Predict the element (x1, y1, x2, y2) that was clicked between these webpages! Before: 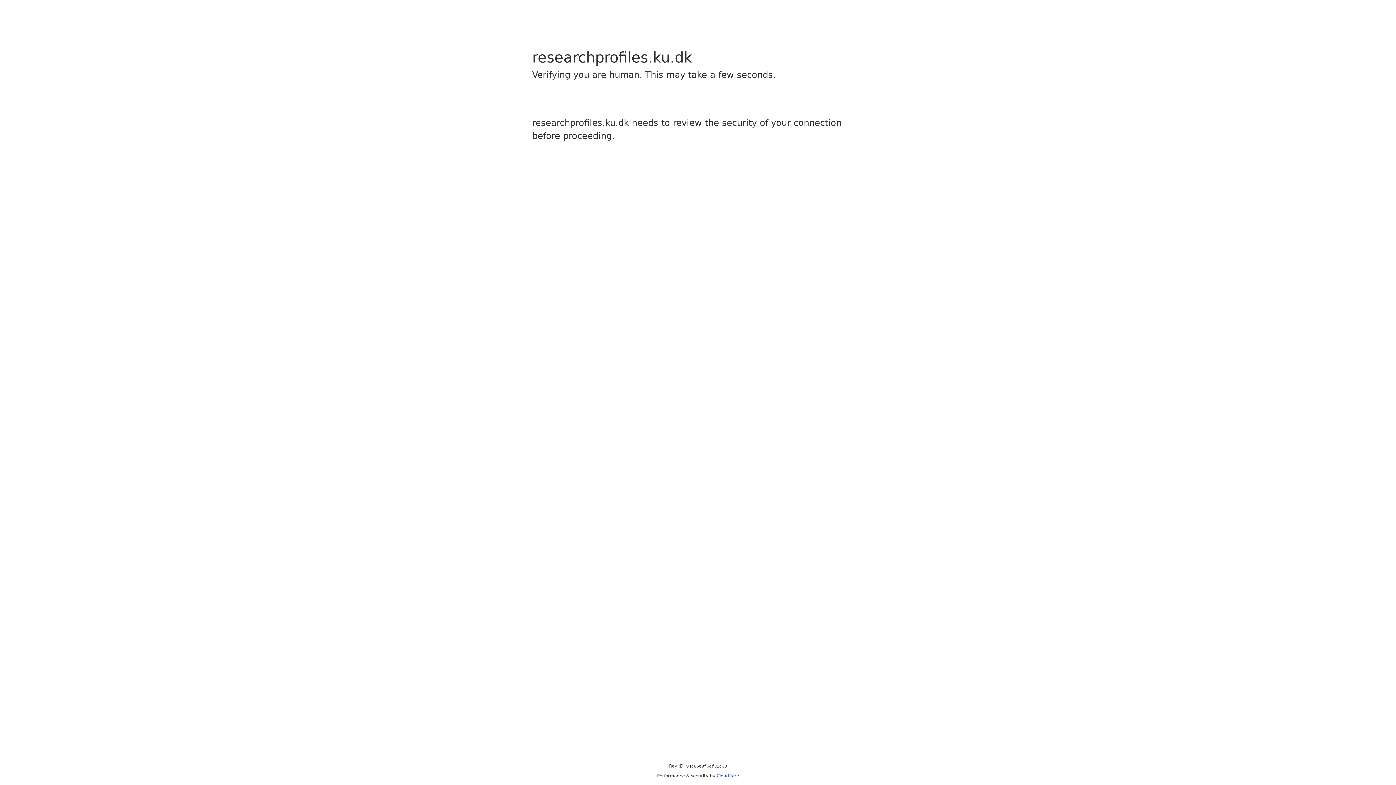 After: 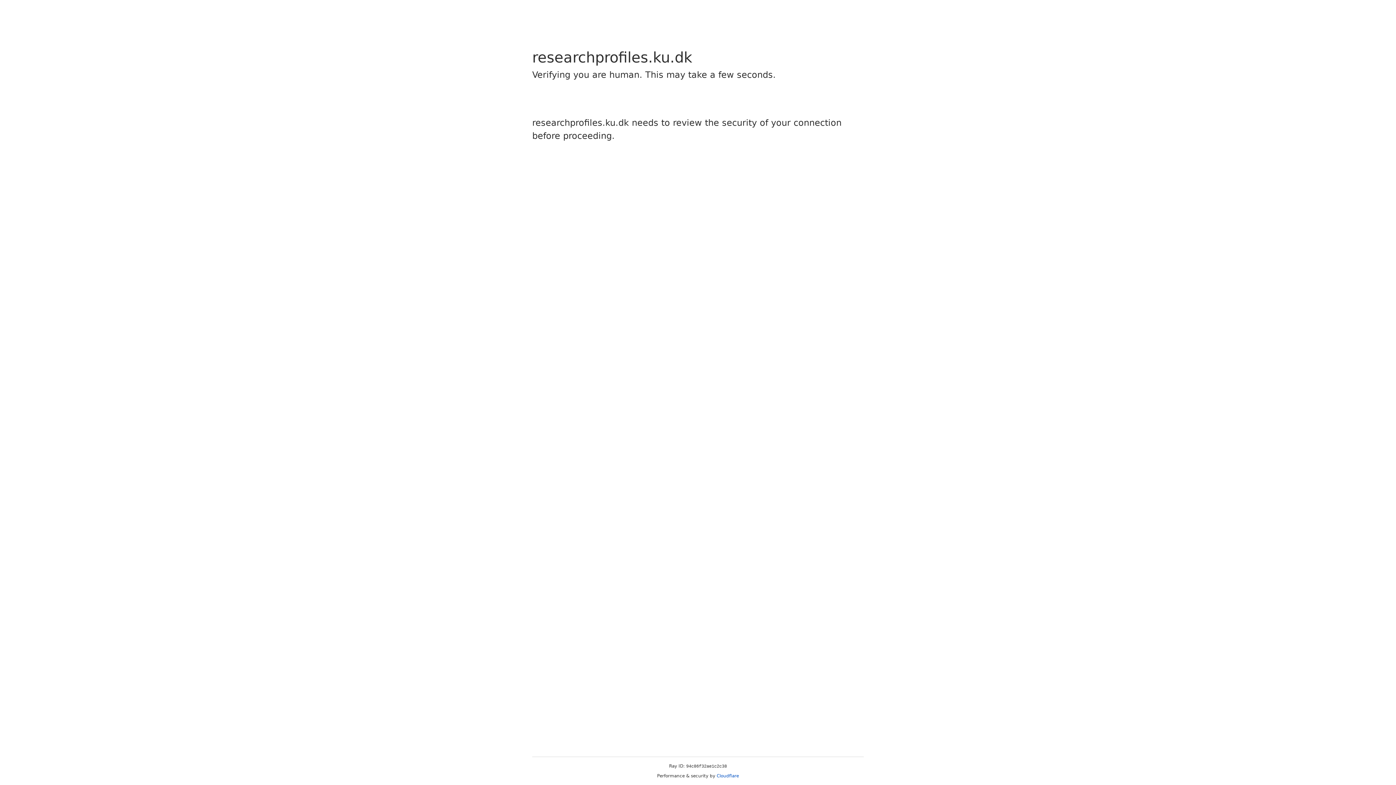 Action: bbox: (716, 773, 739, 778) label: Cloudflare